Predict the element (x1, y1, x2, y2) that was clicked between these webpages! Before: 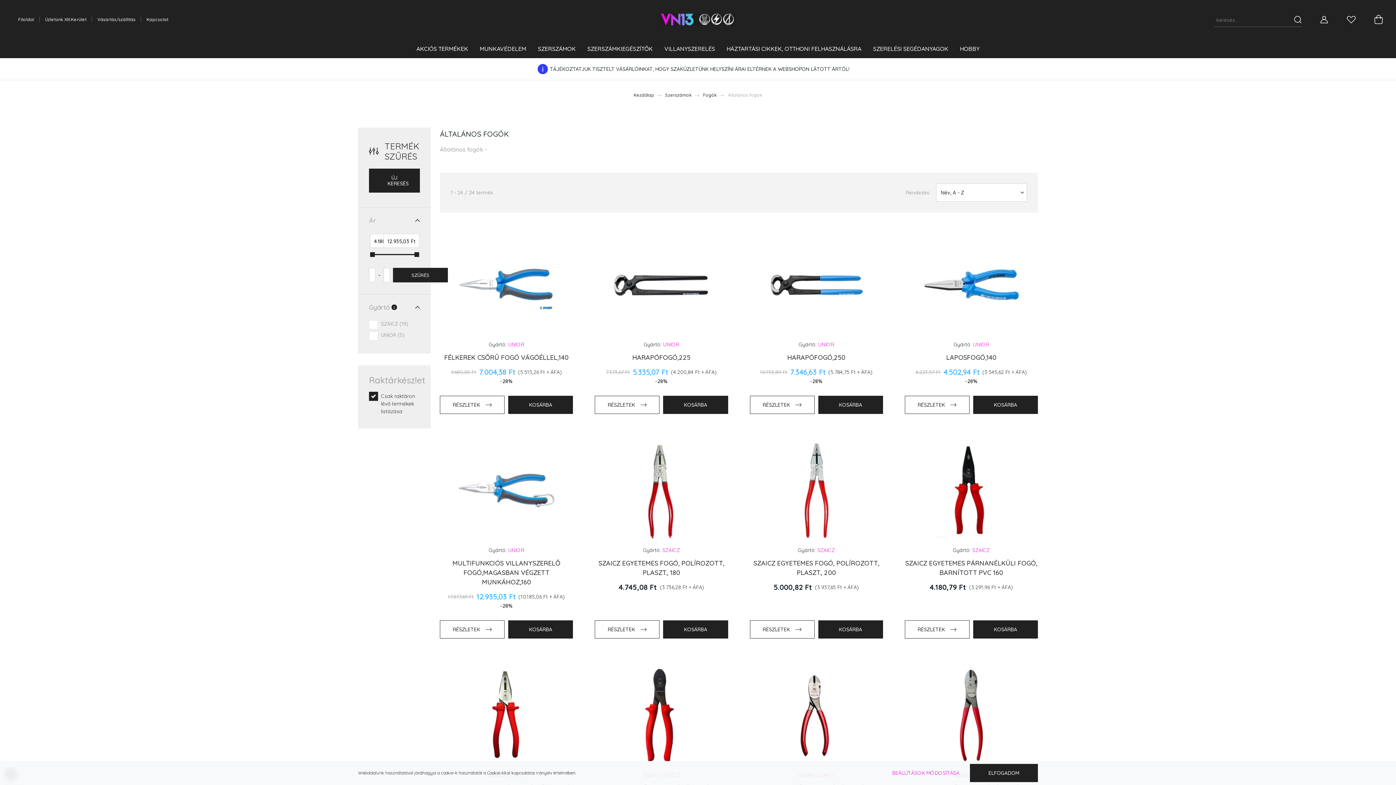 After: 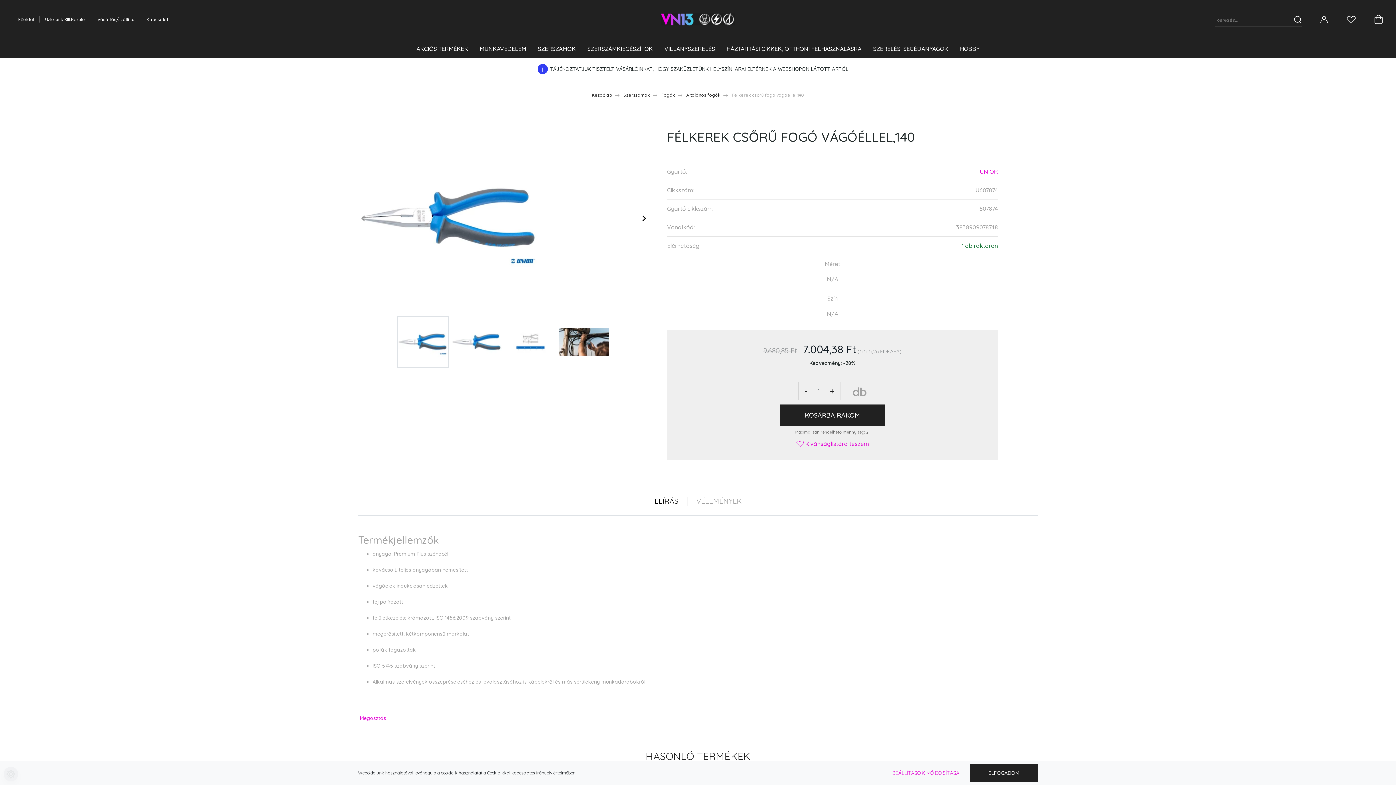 Action: bbox: (444, 353, 568, 361) label: FÉLKEREK CSŐRŰ FOGÓ VÁGÓÉLLEL,140